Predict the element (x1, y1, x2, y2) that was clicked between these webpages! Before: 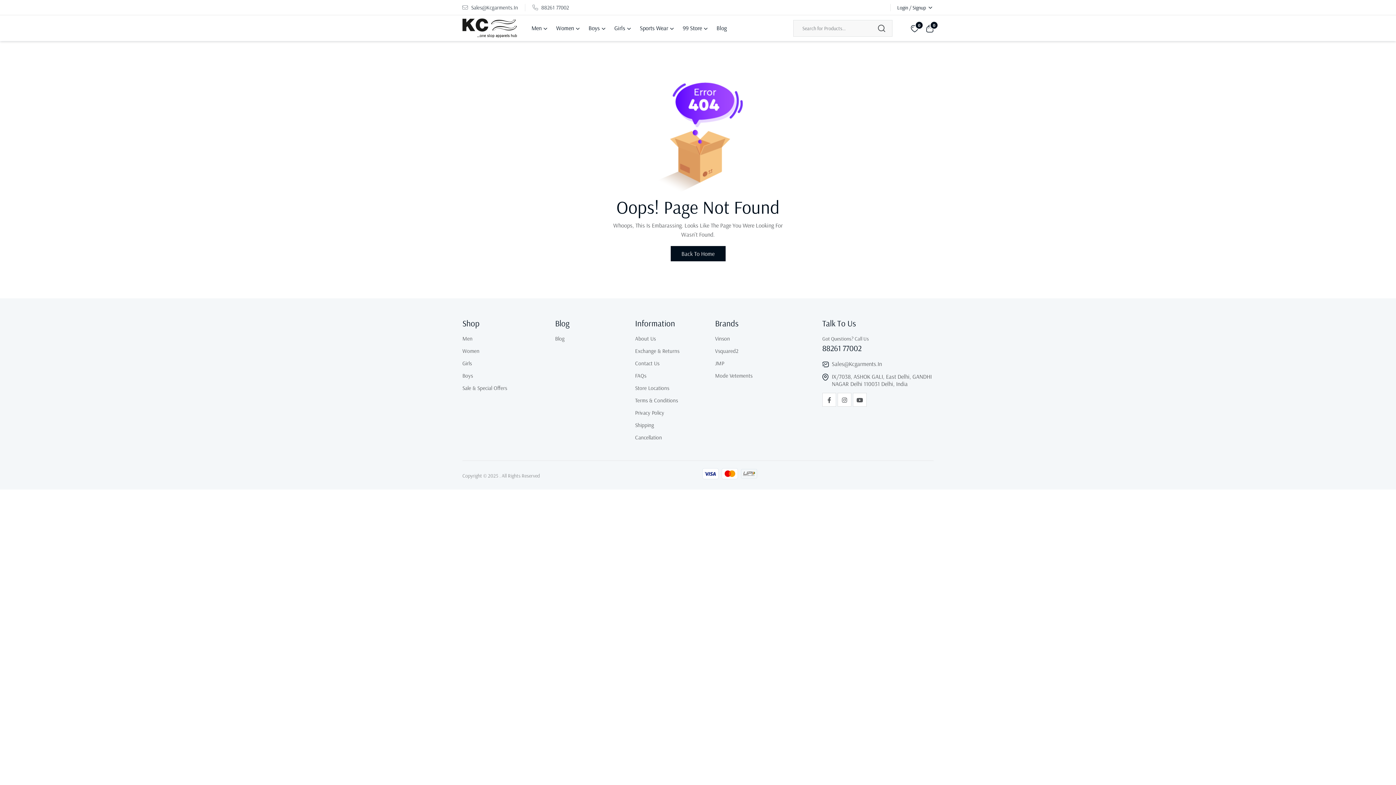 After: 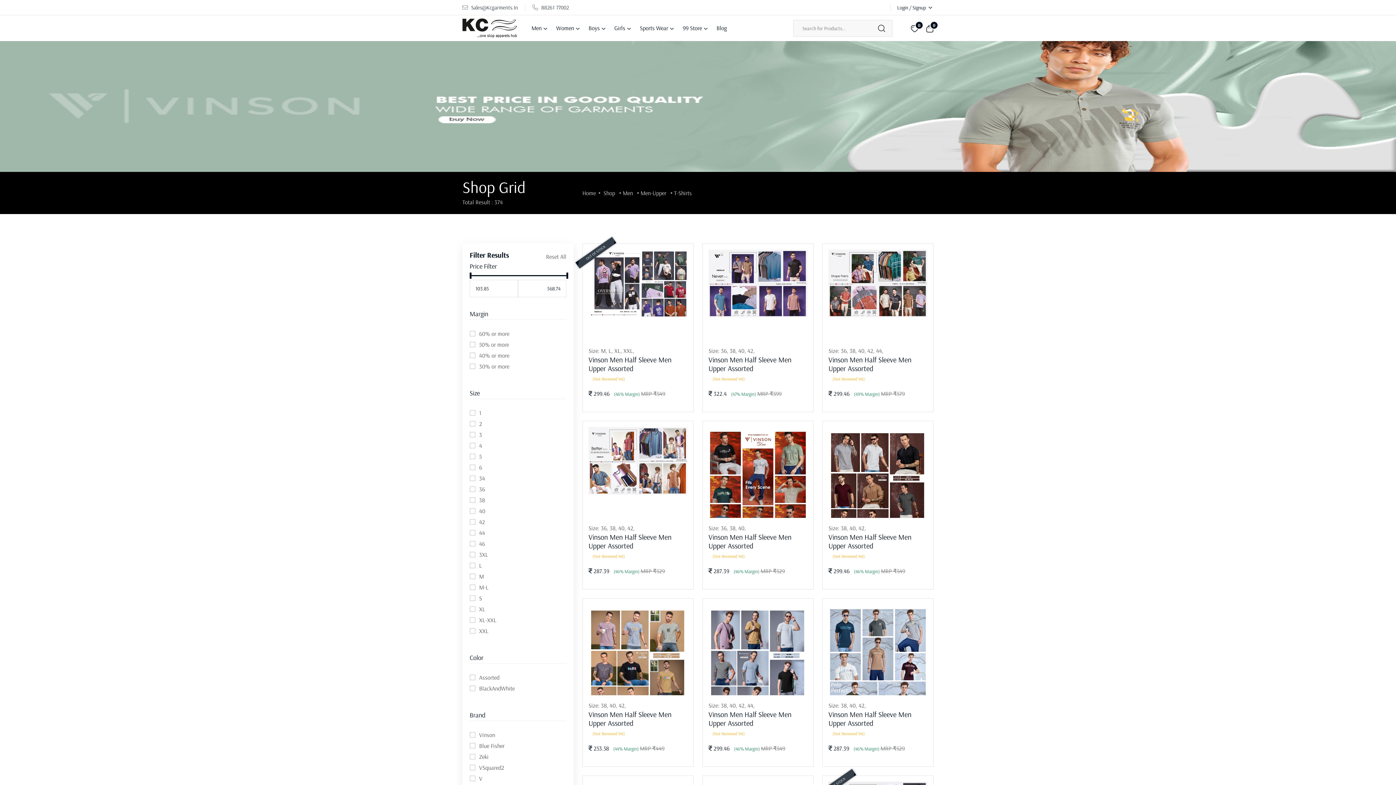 Action: label: Boys bbox: (462, 372, 473, 379)